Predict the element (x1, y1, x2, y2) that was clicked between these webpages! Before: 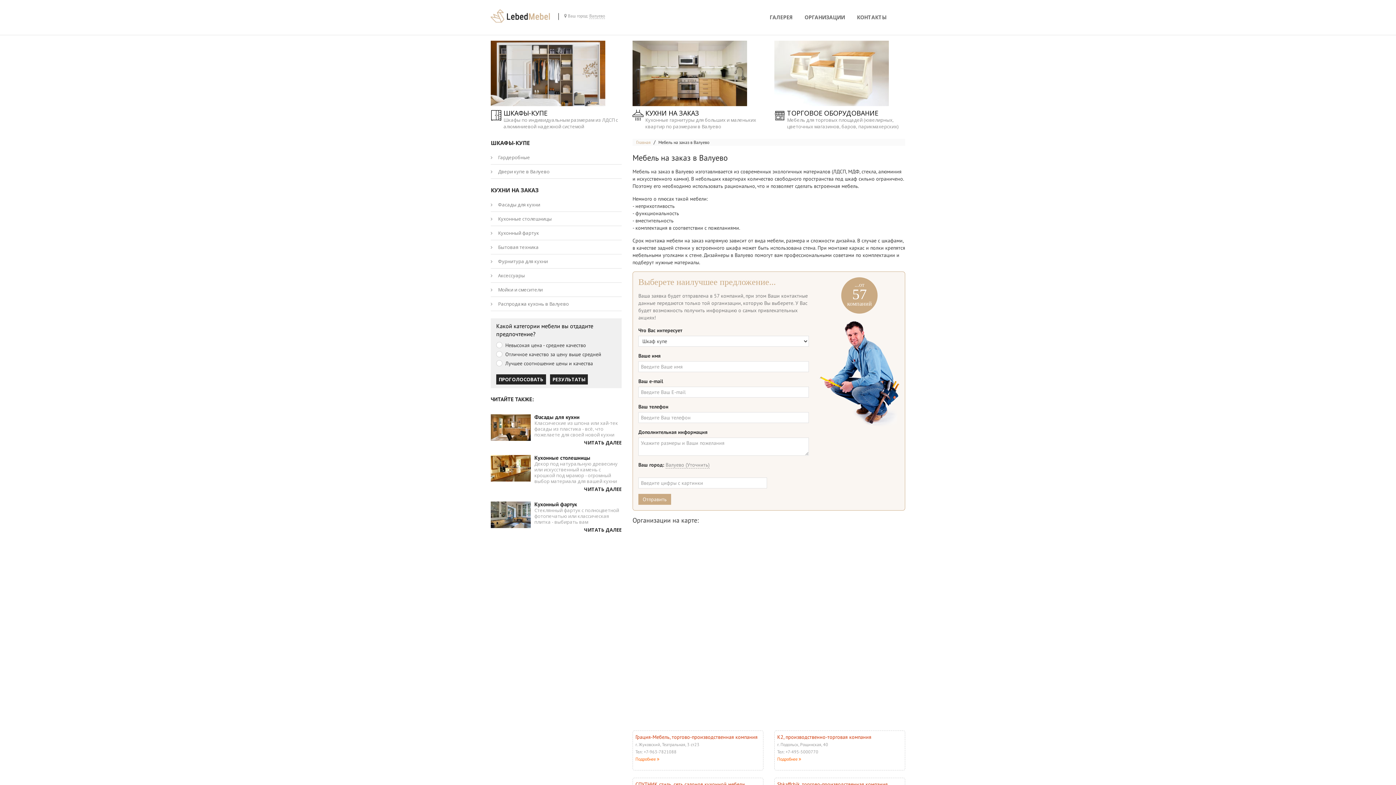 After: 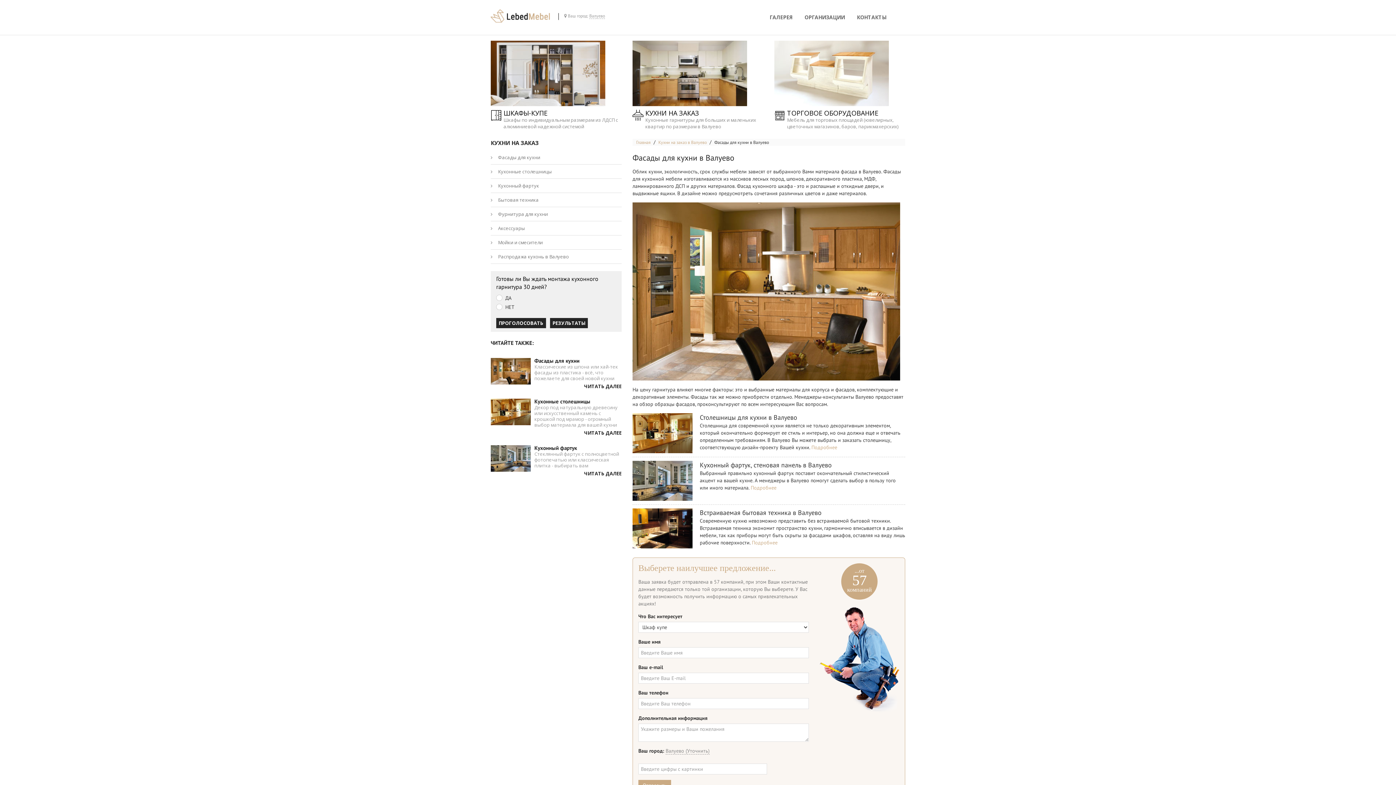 Action: bbox: (584, 437, 621, 451) label: ЧИТАТЬ ДАЛЕЕ